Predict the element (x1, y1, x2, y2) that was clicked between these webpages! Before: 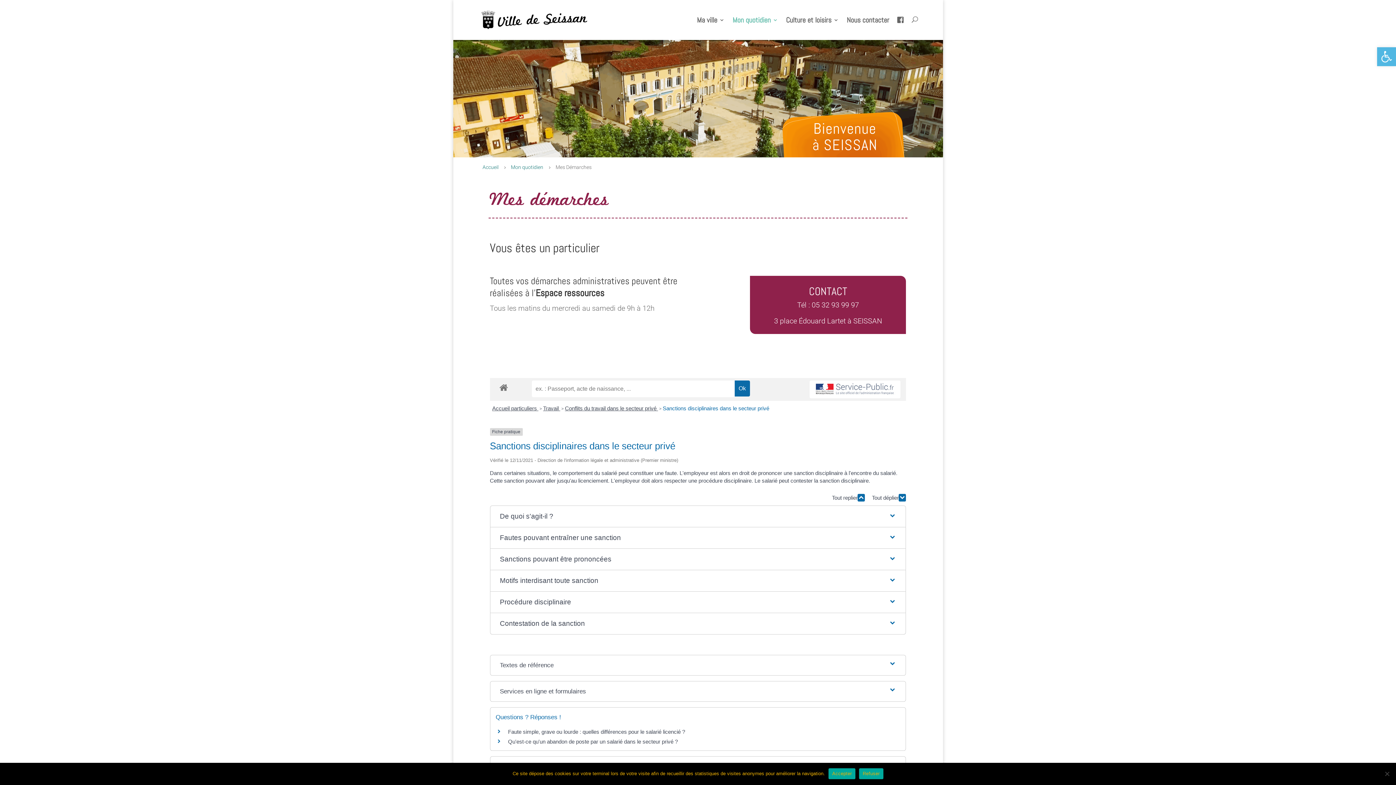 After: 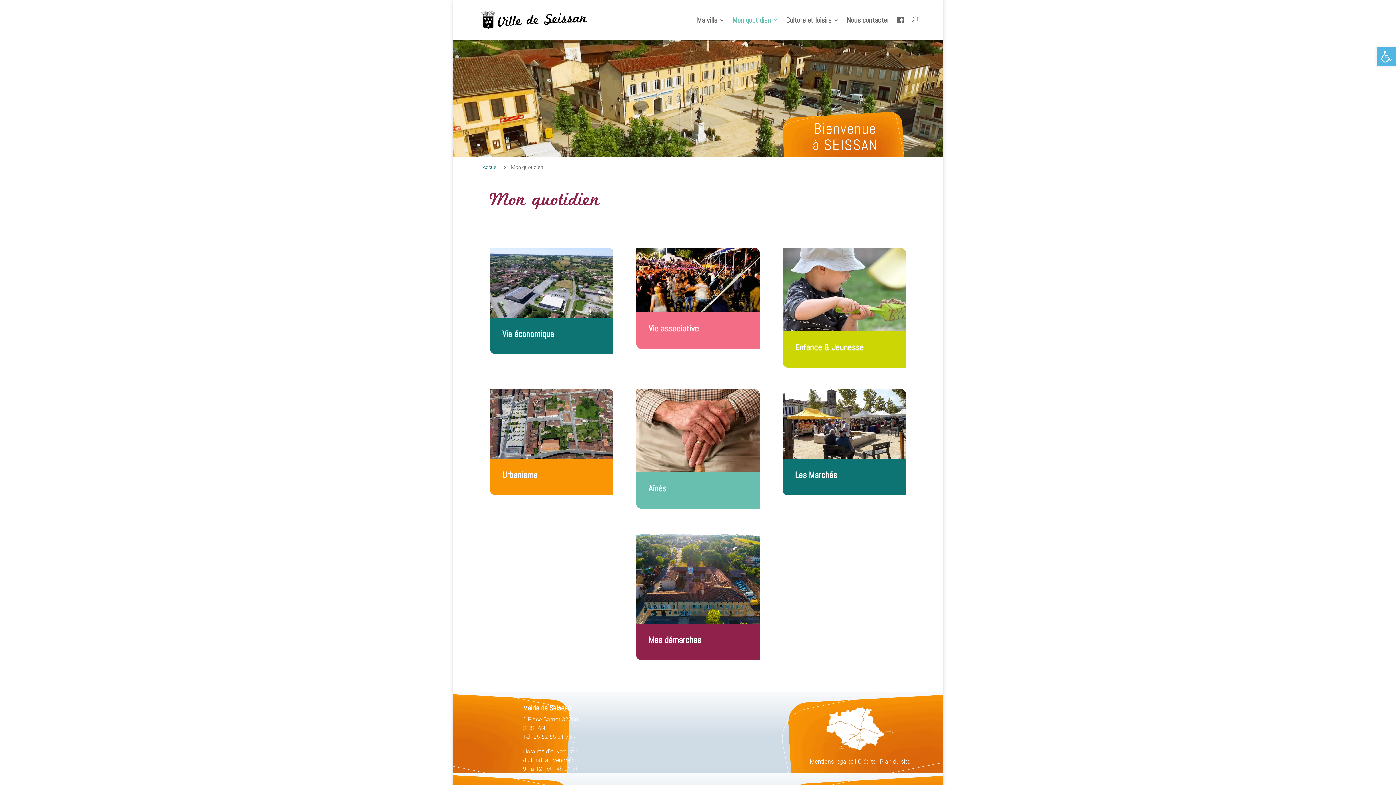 Action: label: Mon quotidien bbox: (732, 17, 778, 38)